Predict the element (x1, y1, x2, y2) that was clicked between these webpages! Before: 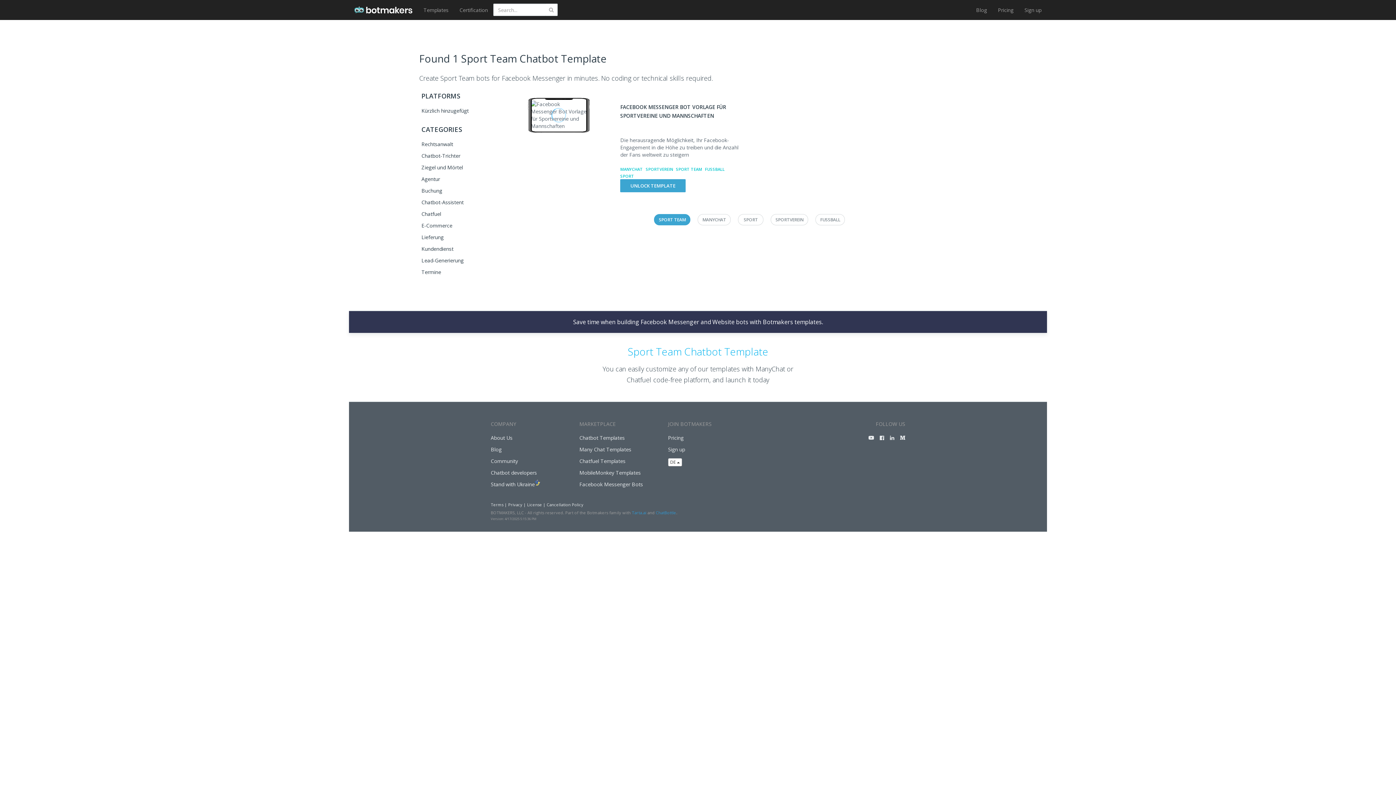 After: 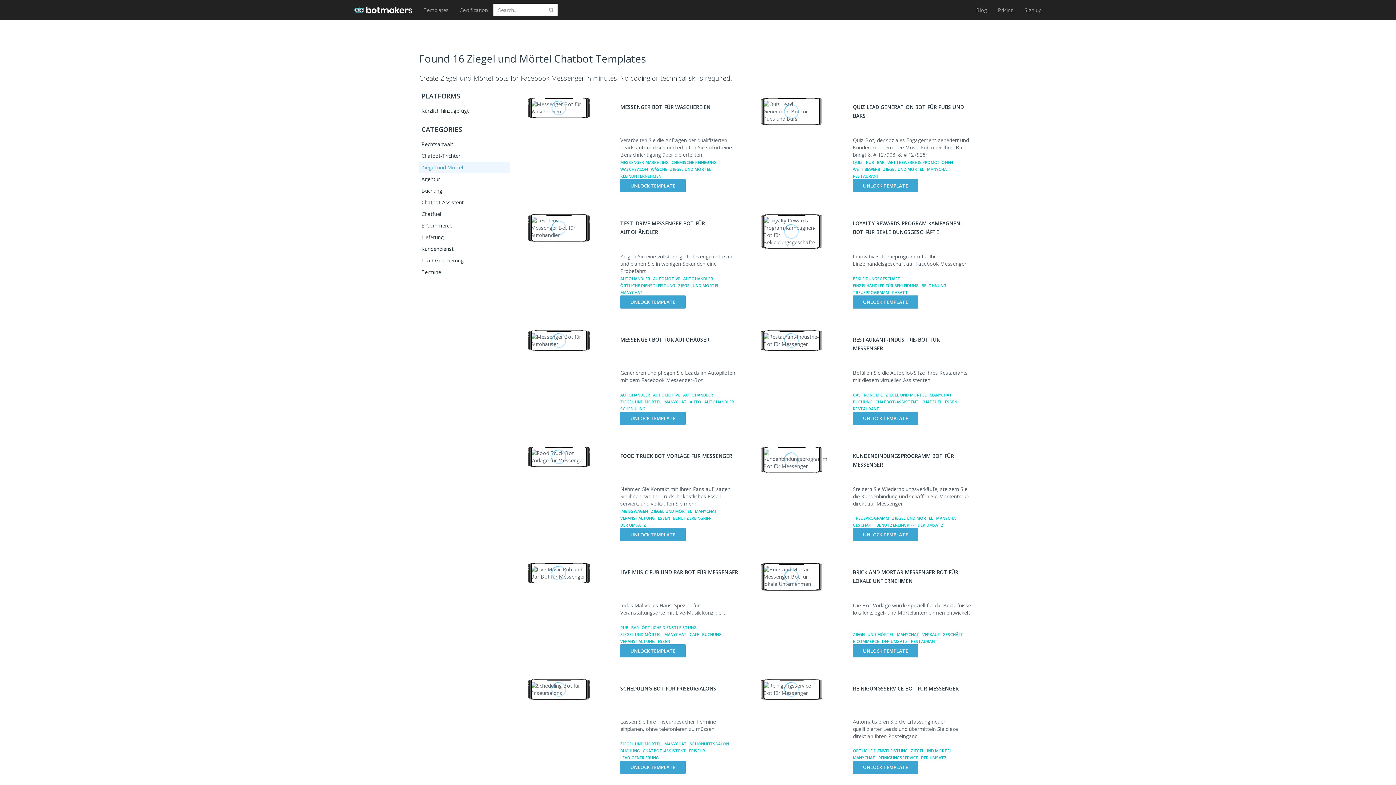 Action: bbox: (419, 161, 509, 173) label: Ziegel und Mörtel